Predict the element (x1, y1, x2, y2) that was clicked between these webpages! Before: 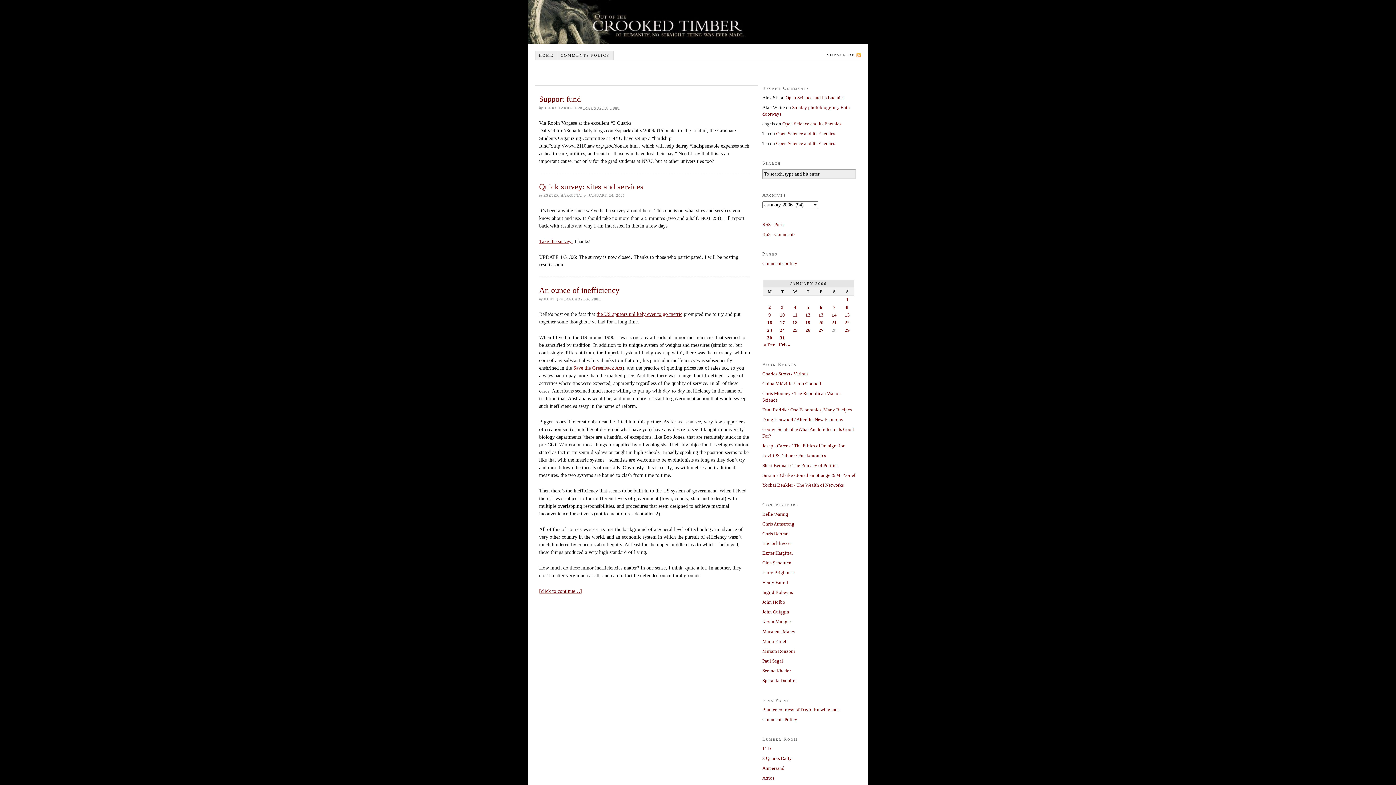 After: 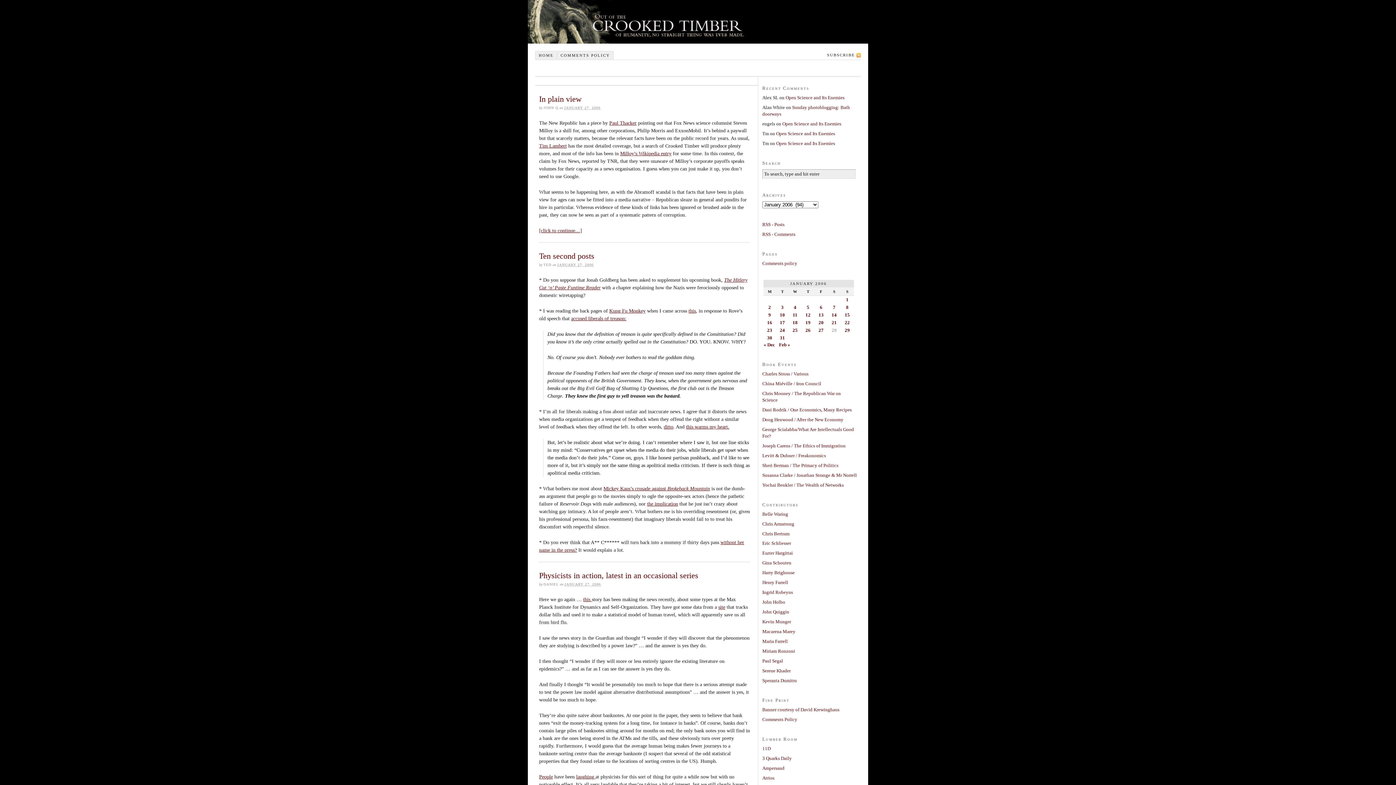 Action: bbox: (818, 327, 824, 333) label: Posts published on January 27, 2006